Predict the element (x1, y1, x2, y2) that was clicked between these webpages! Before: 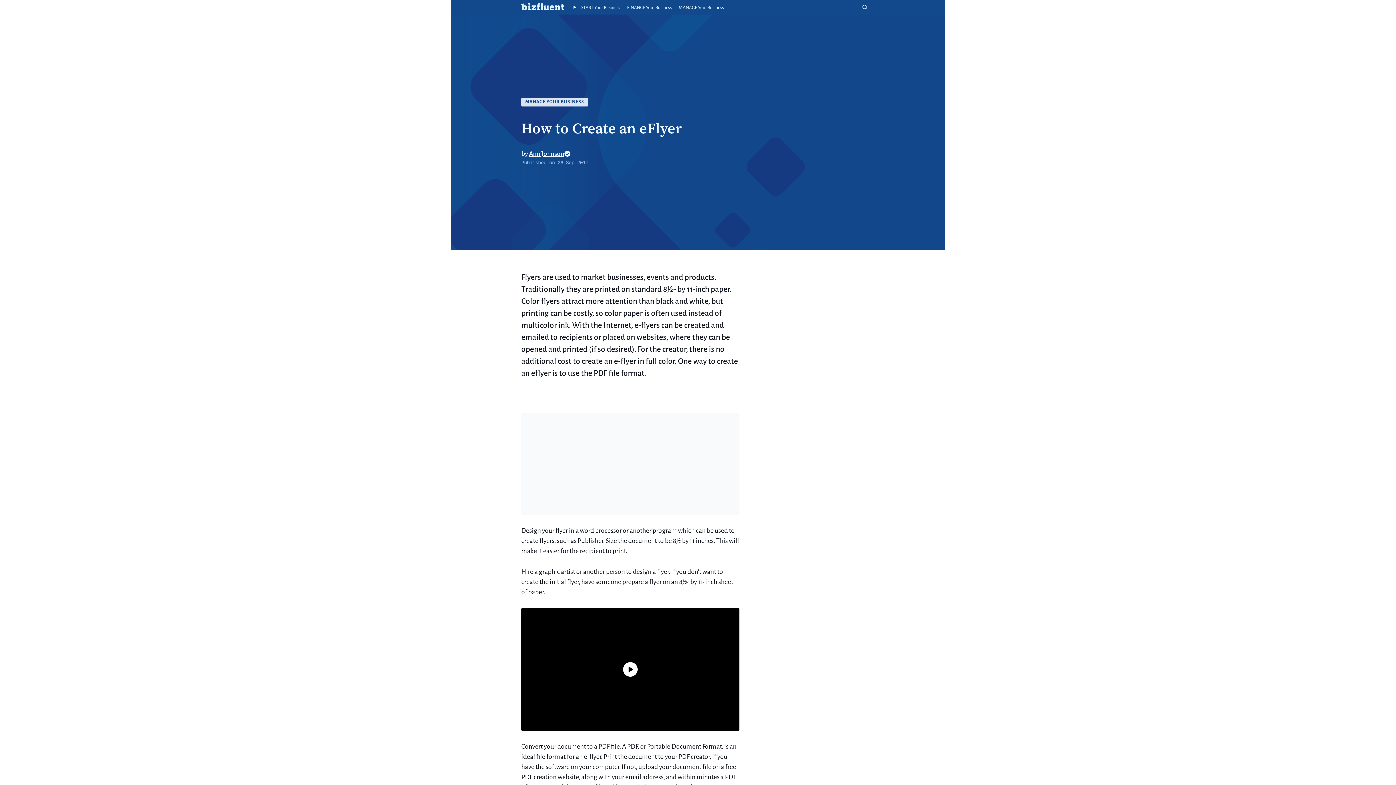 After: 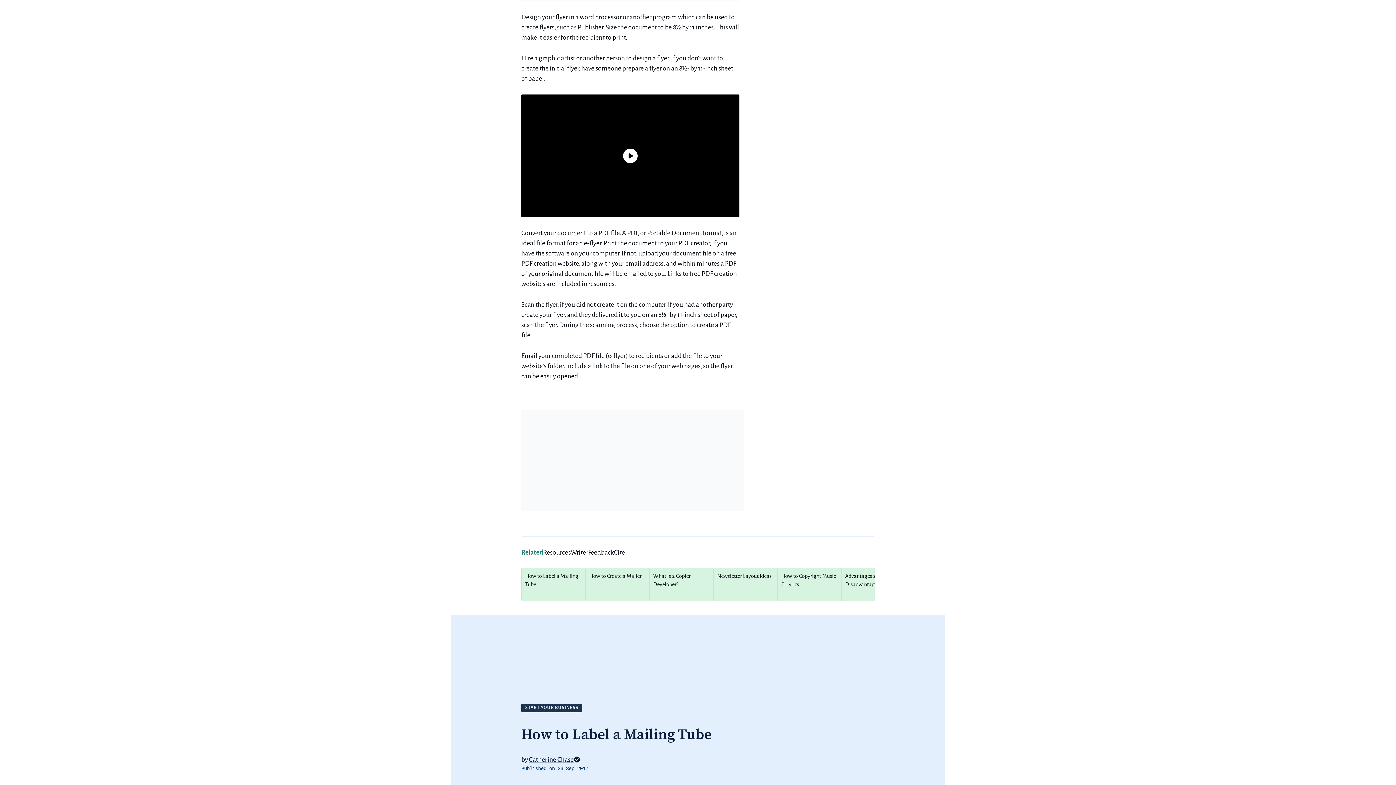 Action: label: SKIP TO SITE INDEX bbox: (5, 5, 5, 5)